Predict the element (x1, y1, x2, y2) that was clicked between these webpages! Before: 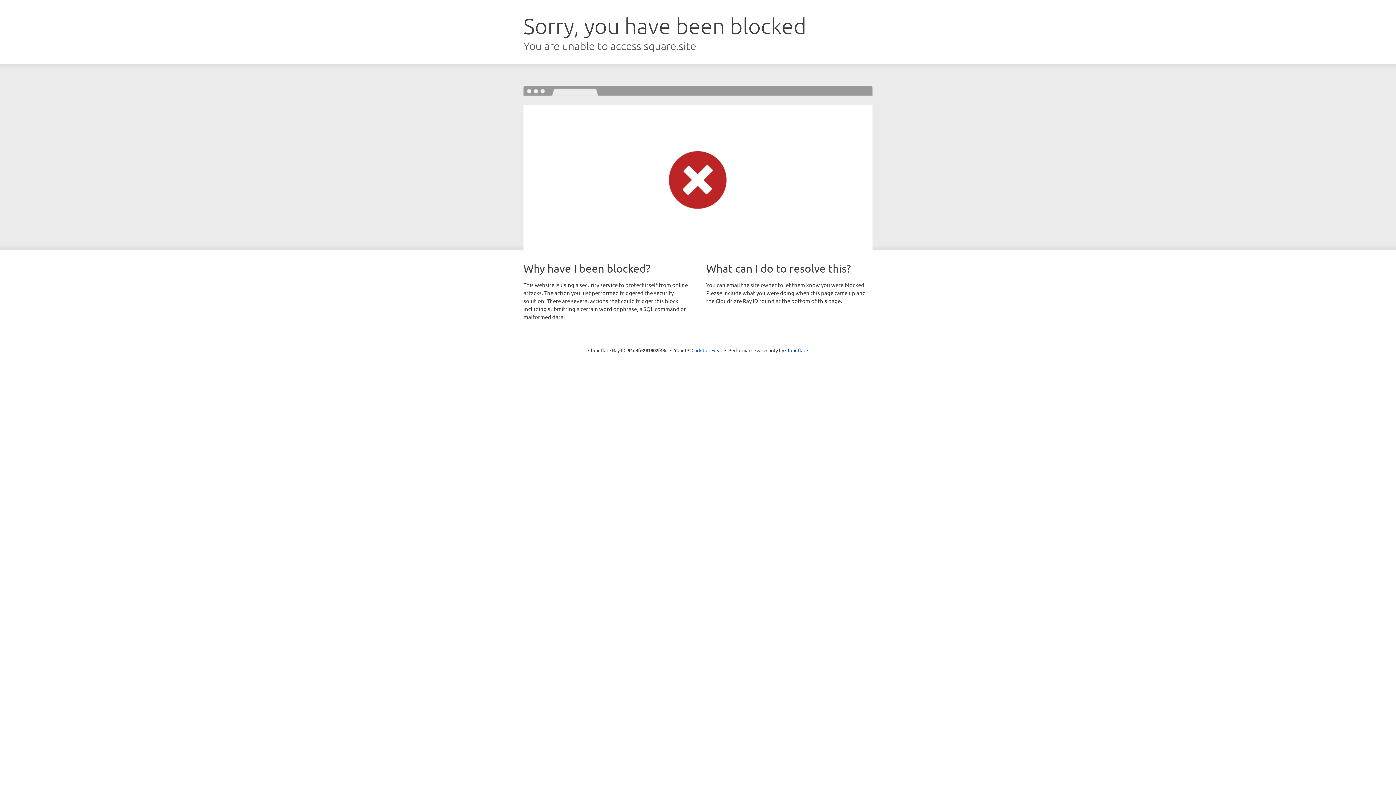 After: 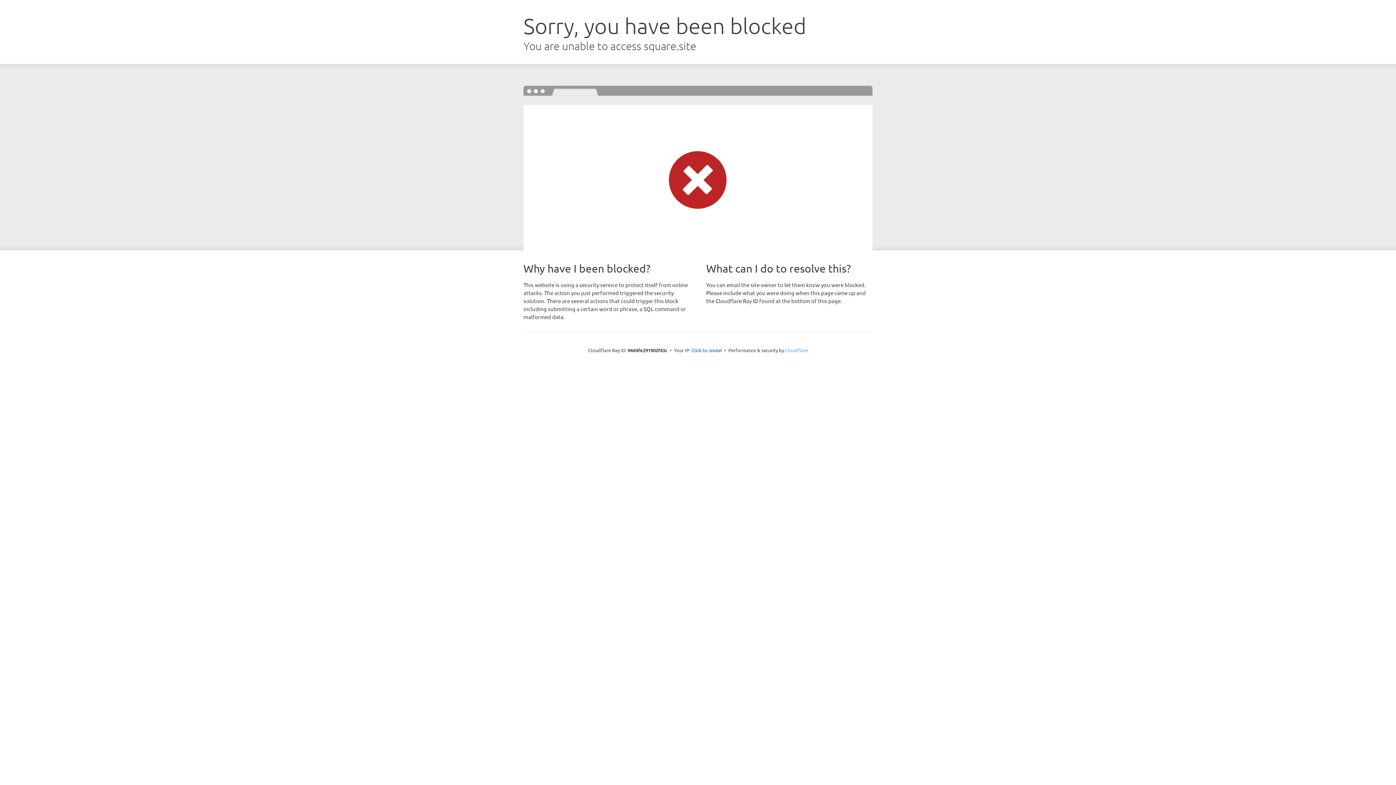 Action: label: Cloudflare bbox: (785, 347, 808, 353)